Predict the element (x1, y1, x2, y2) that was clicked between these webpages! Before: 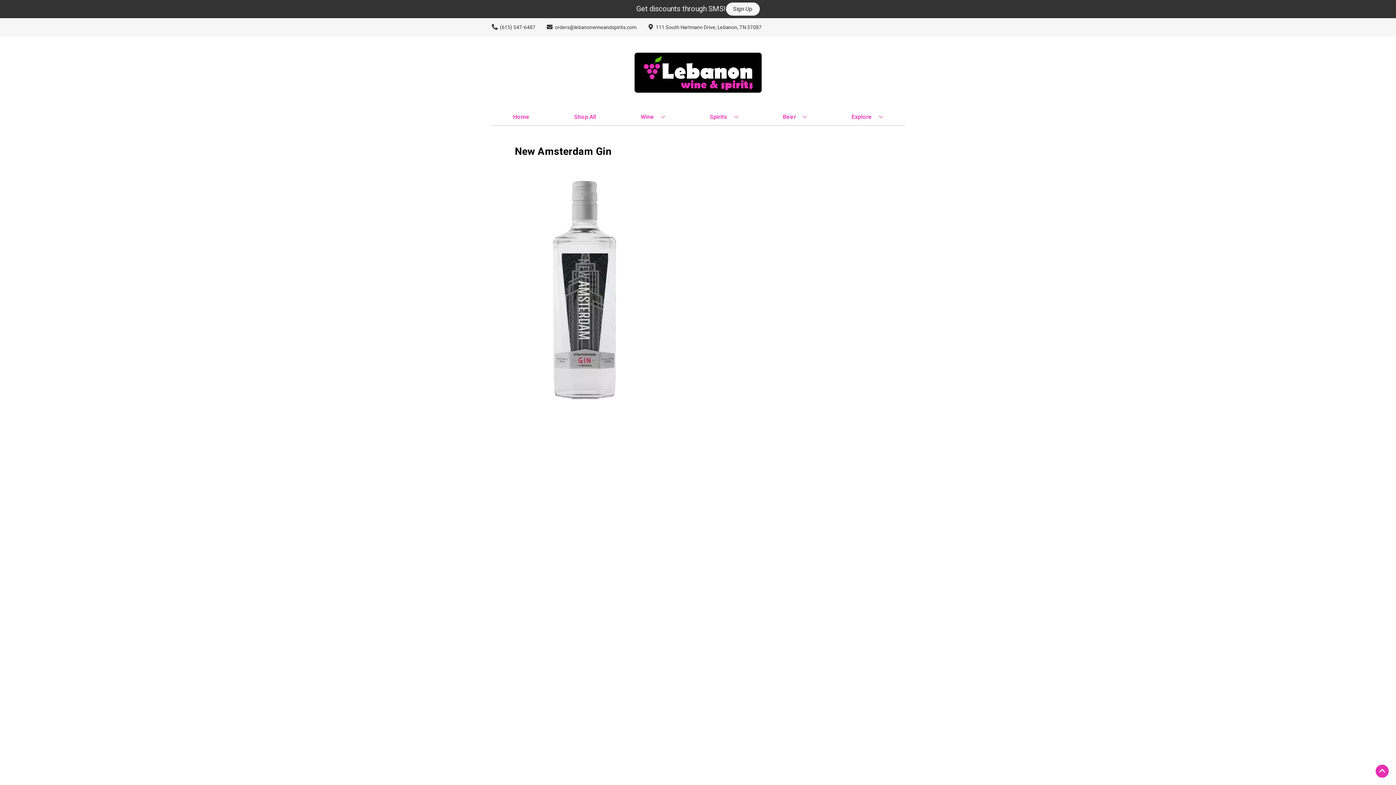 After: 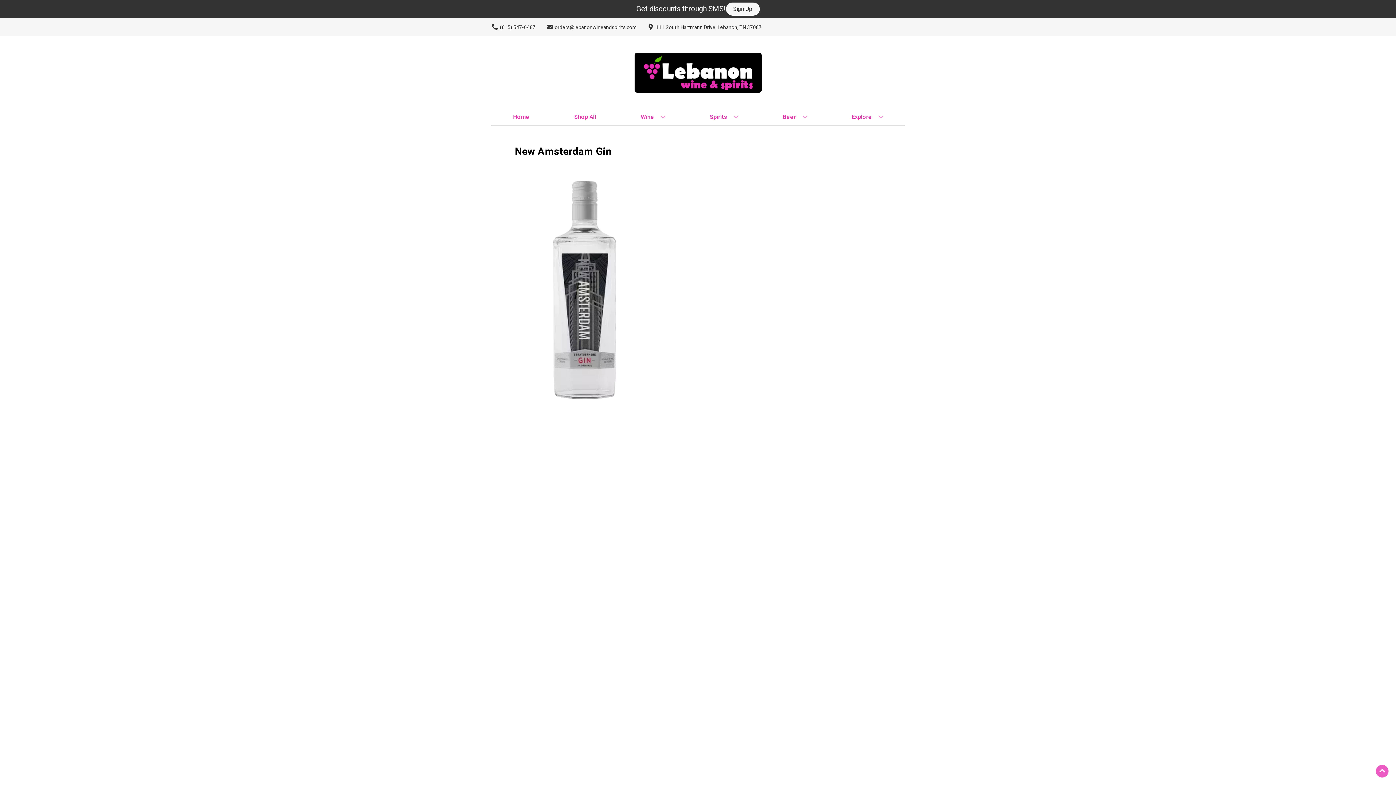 Action: label: Go to top bbox: (1376, 765, 1389, 778)